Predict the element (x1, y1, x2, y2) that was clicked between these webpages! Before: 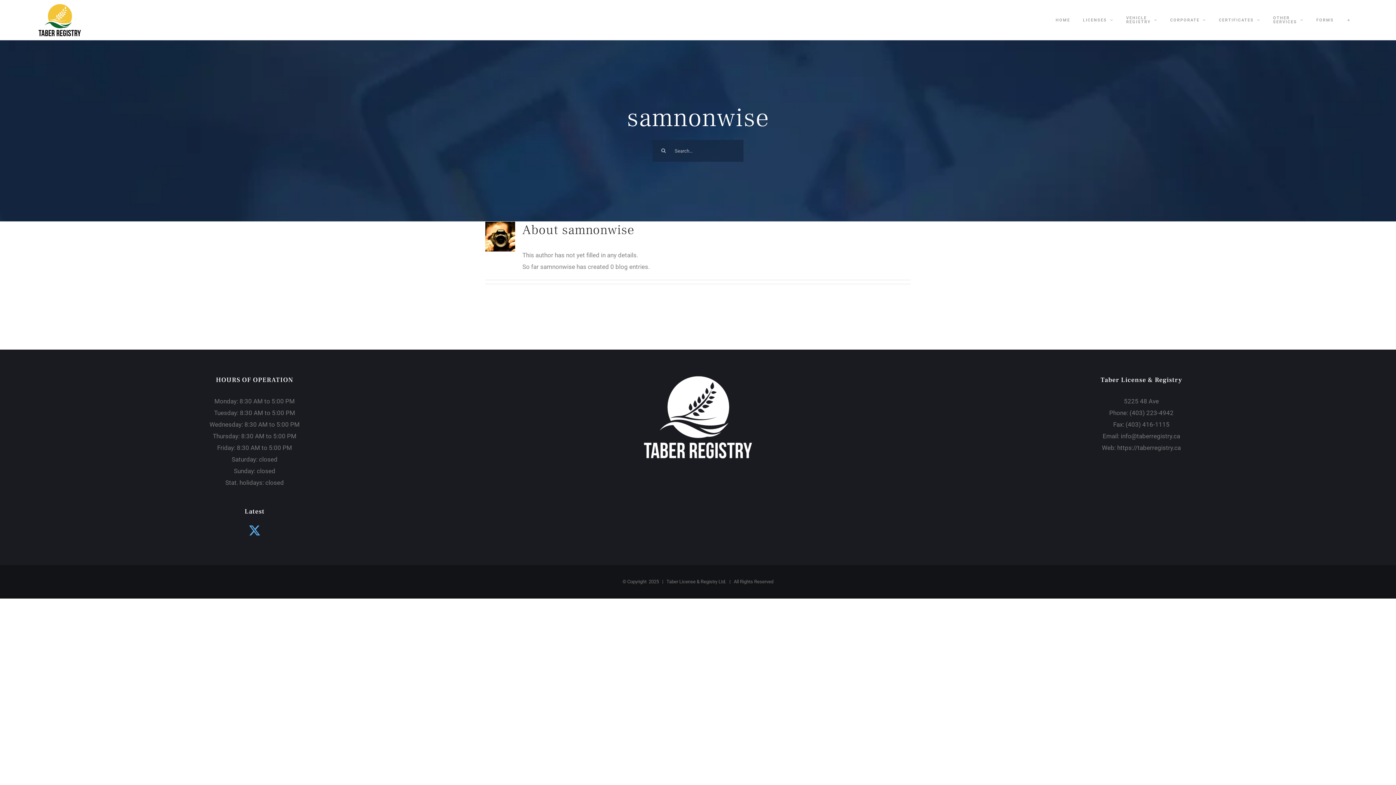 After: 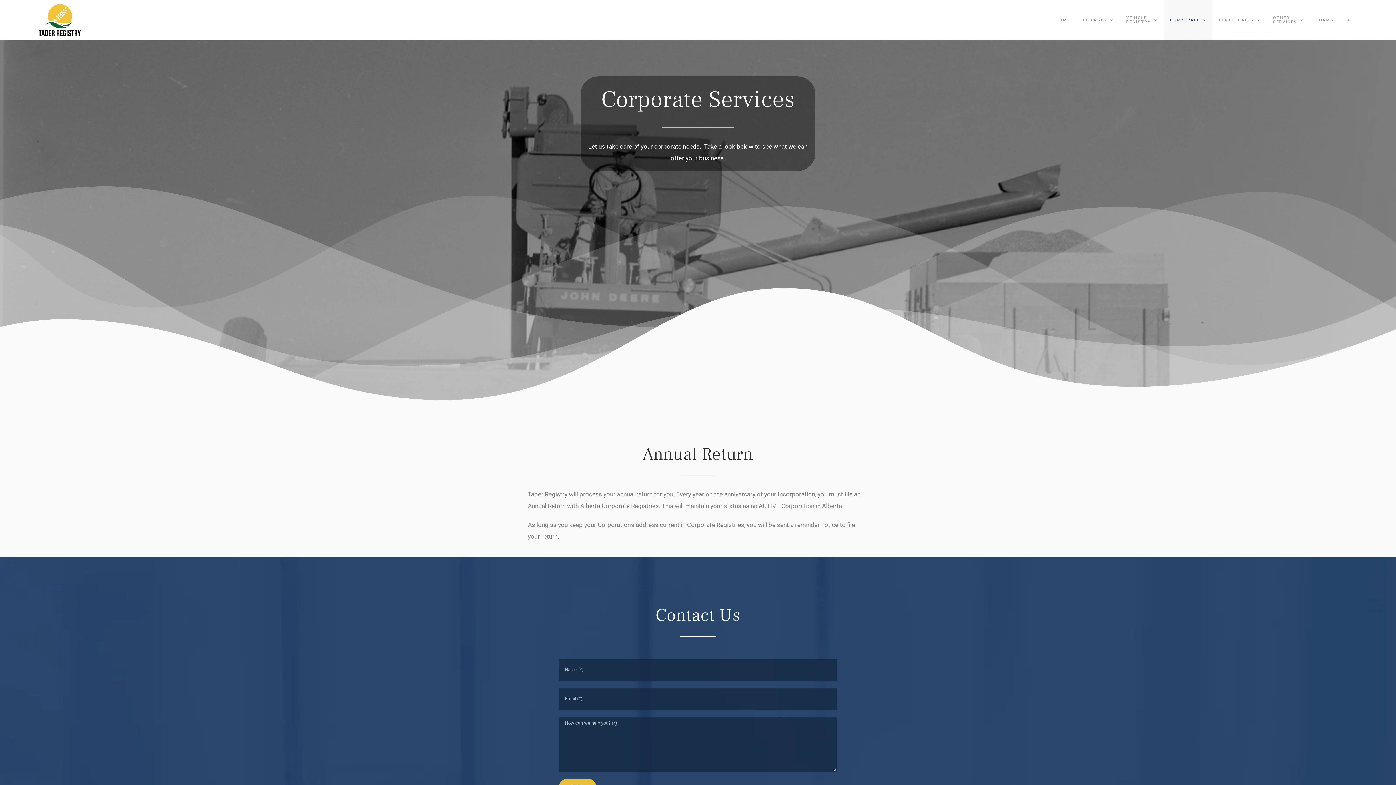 Action: label: CORPORATE bbox: (1164, 0, 1212, 40)